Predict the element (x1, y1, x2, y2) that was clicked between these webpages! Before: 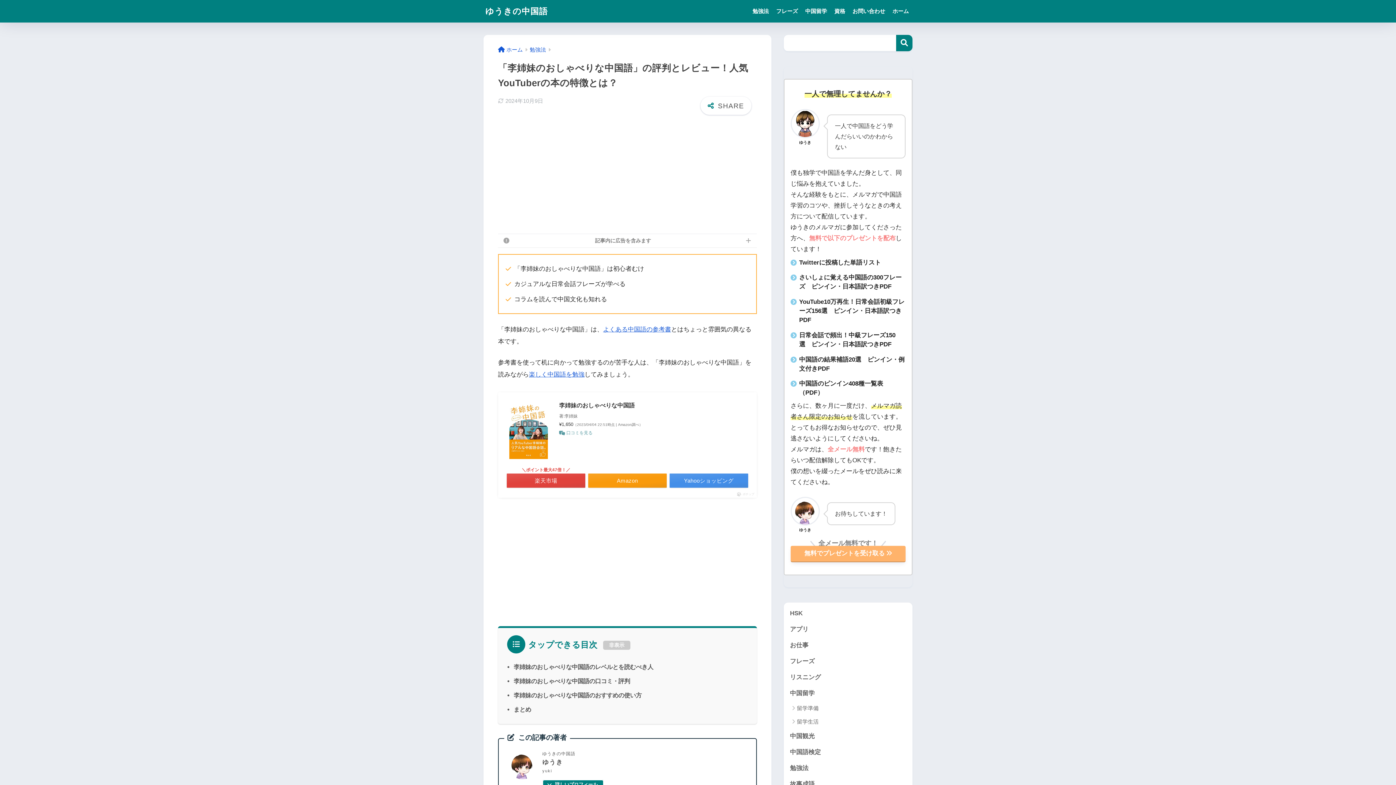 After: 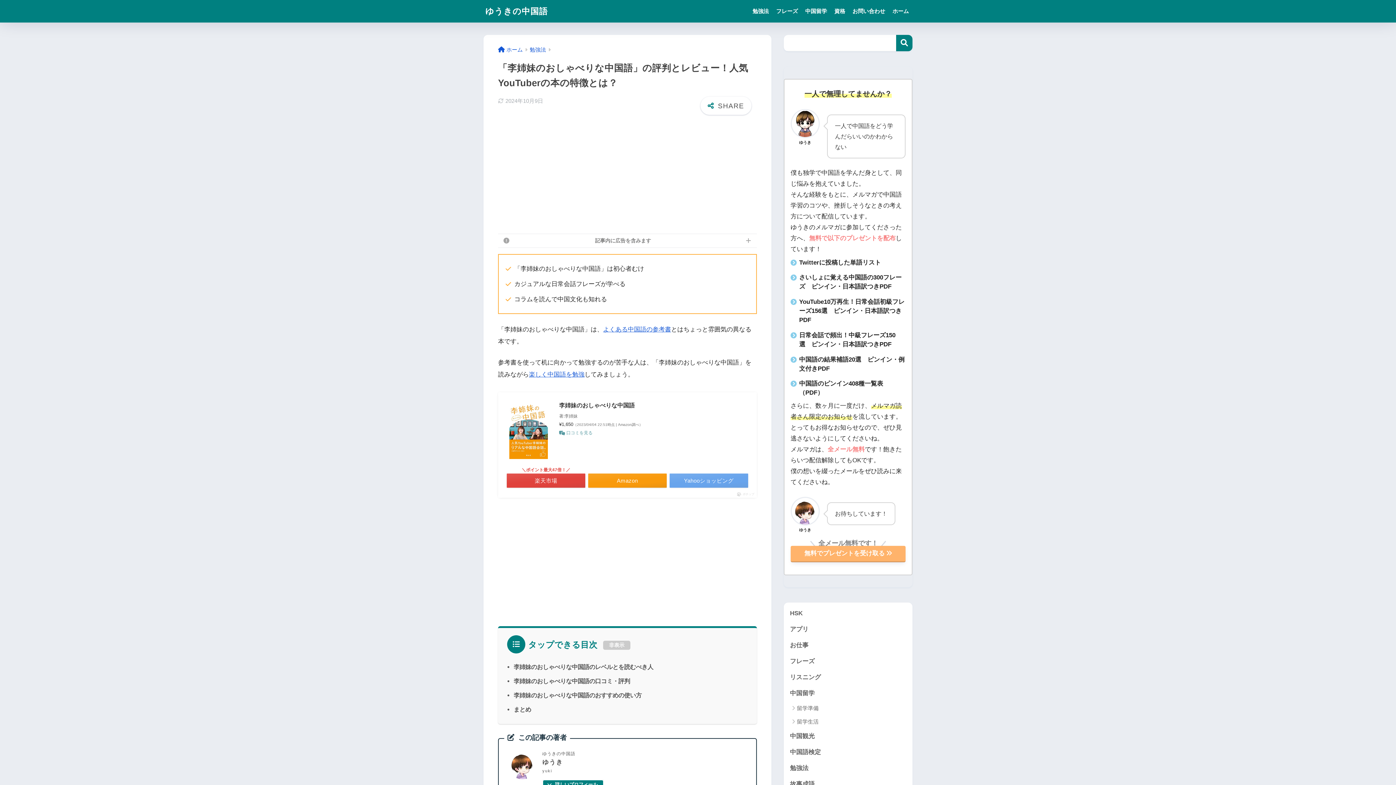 Action: bbox: (669, 473, 748, 488) label: Yahooショッピング